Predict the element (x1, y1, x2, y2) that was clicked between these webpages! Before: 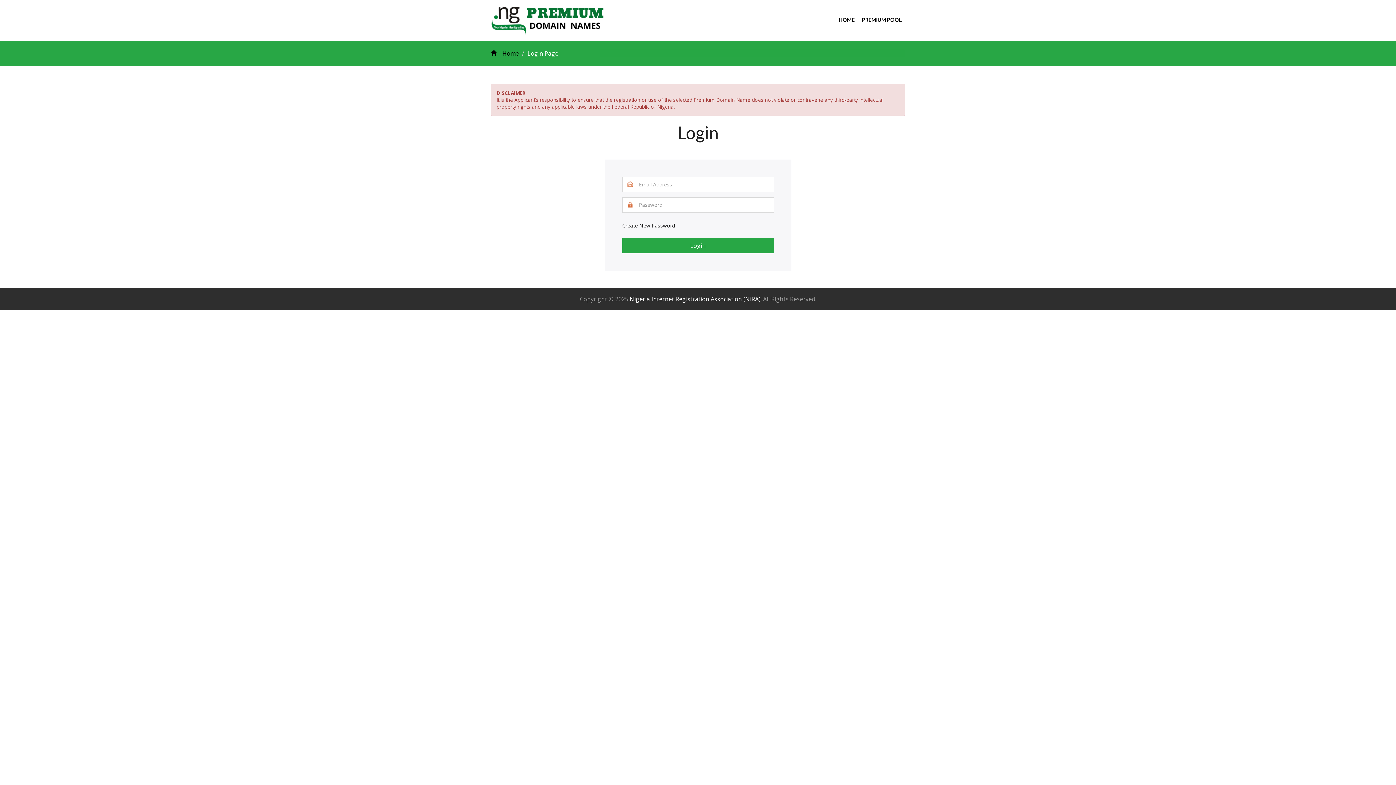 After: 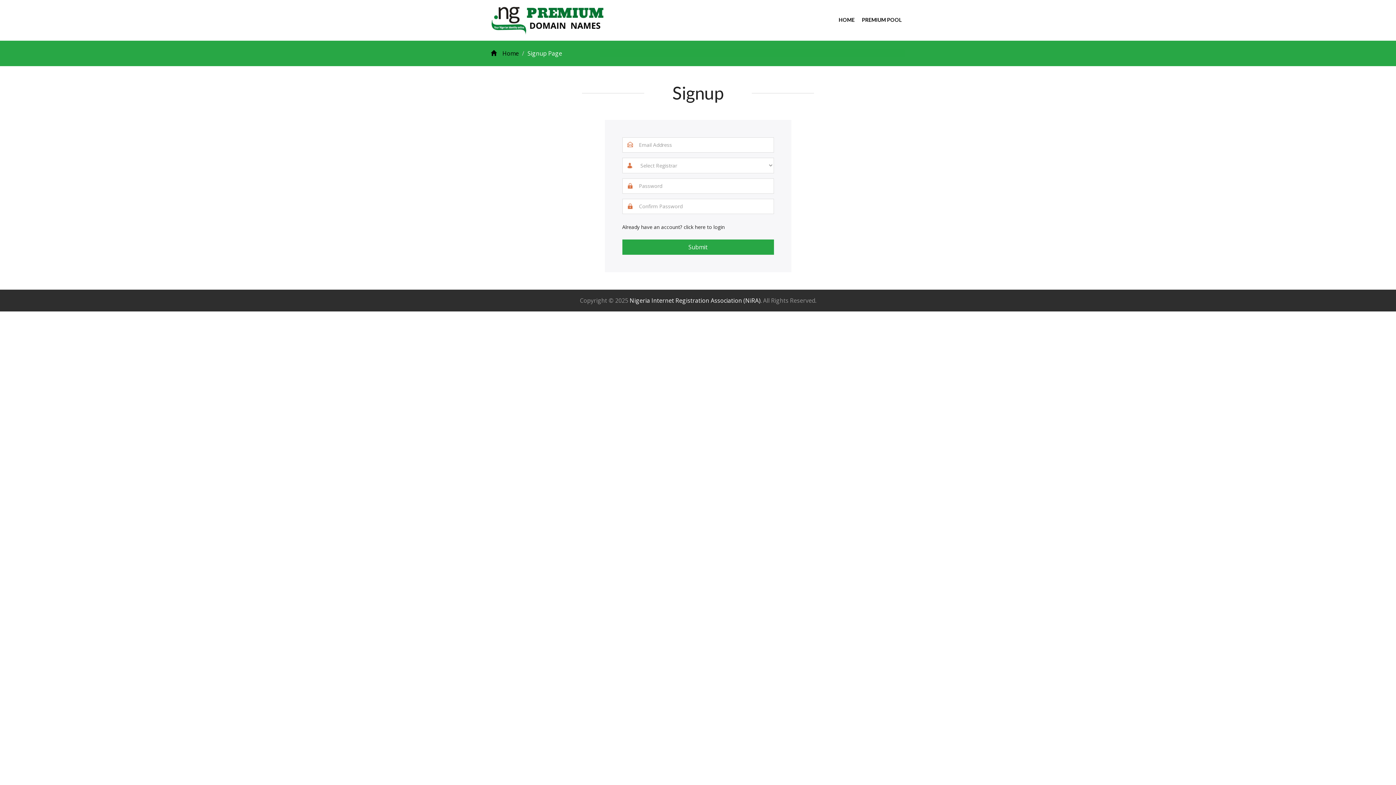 Action: bbox: (835, 5, 858, 23) label: HOME